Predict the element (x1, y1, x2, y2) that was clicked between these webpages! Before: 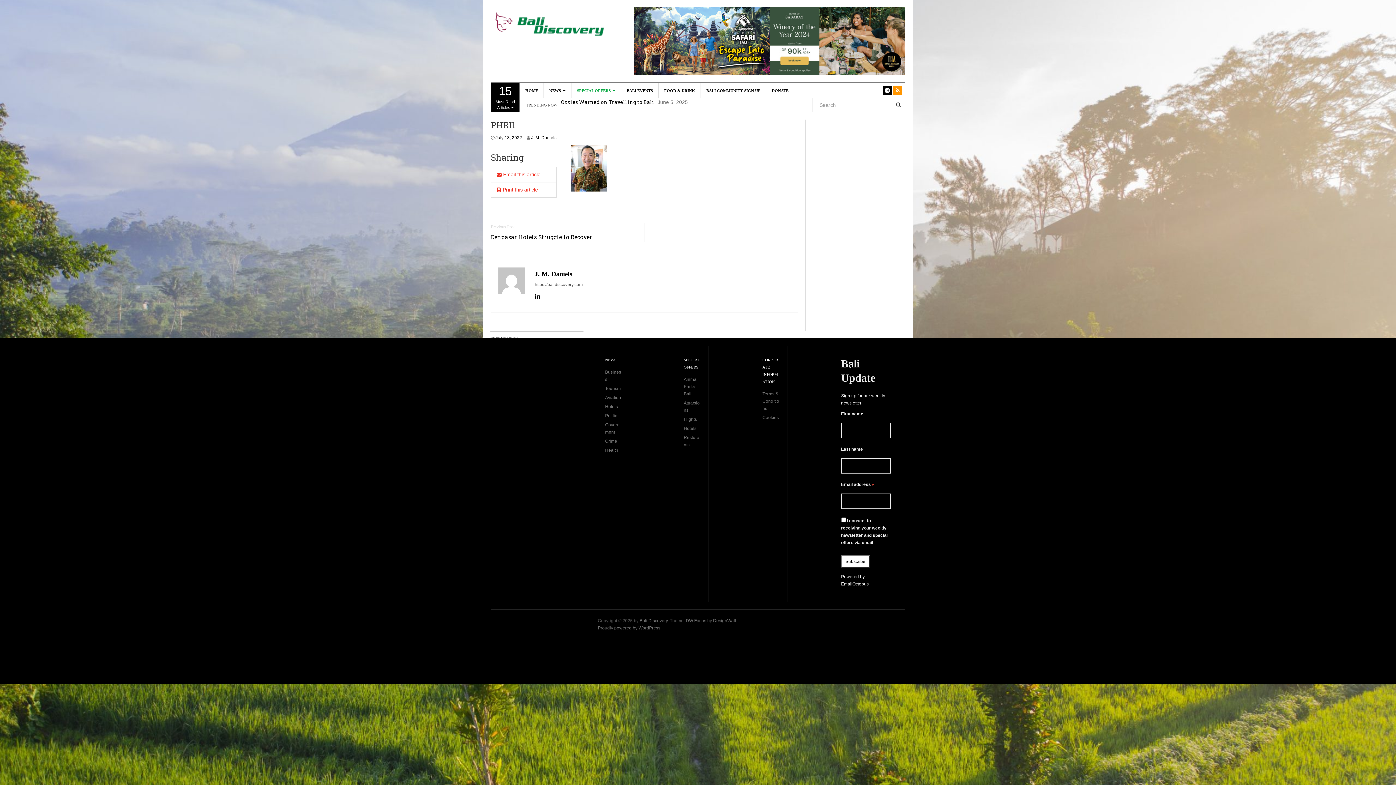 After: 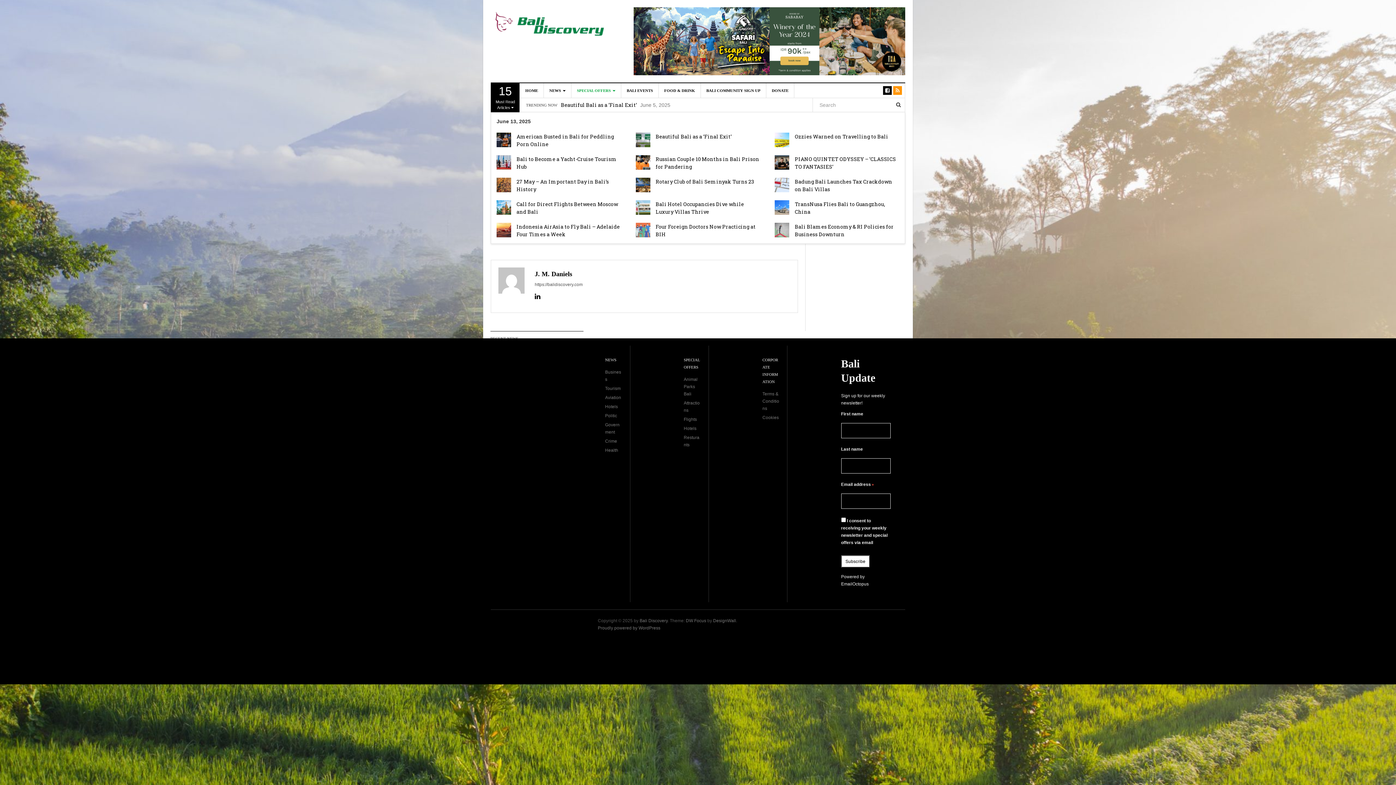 Action: bbox: (490, 83, 520, 112) label: 15
Must Read Articles 